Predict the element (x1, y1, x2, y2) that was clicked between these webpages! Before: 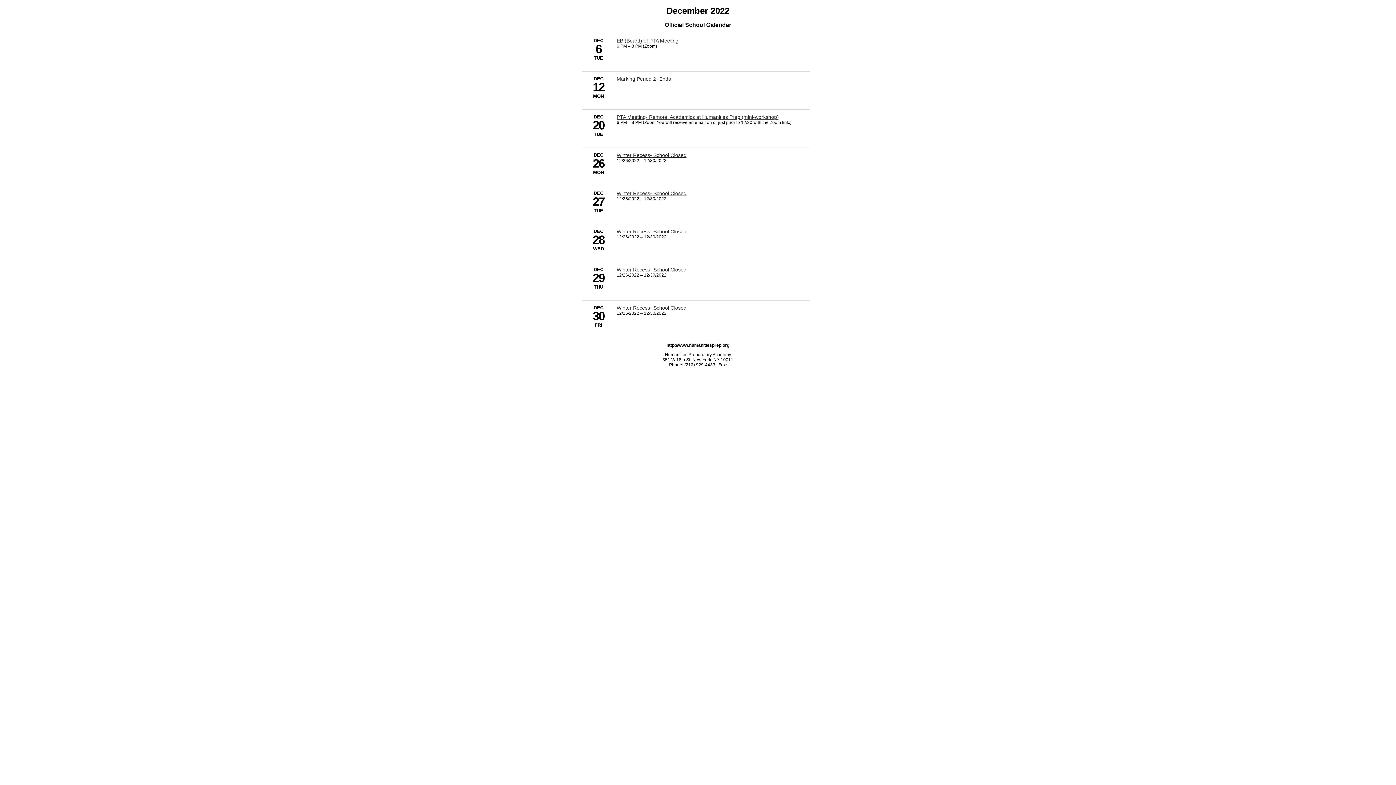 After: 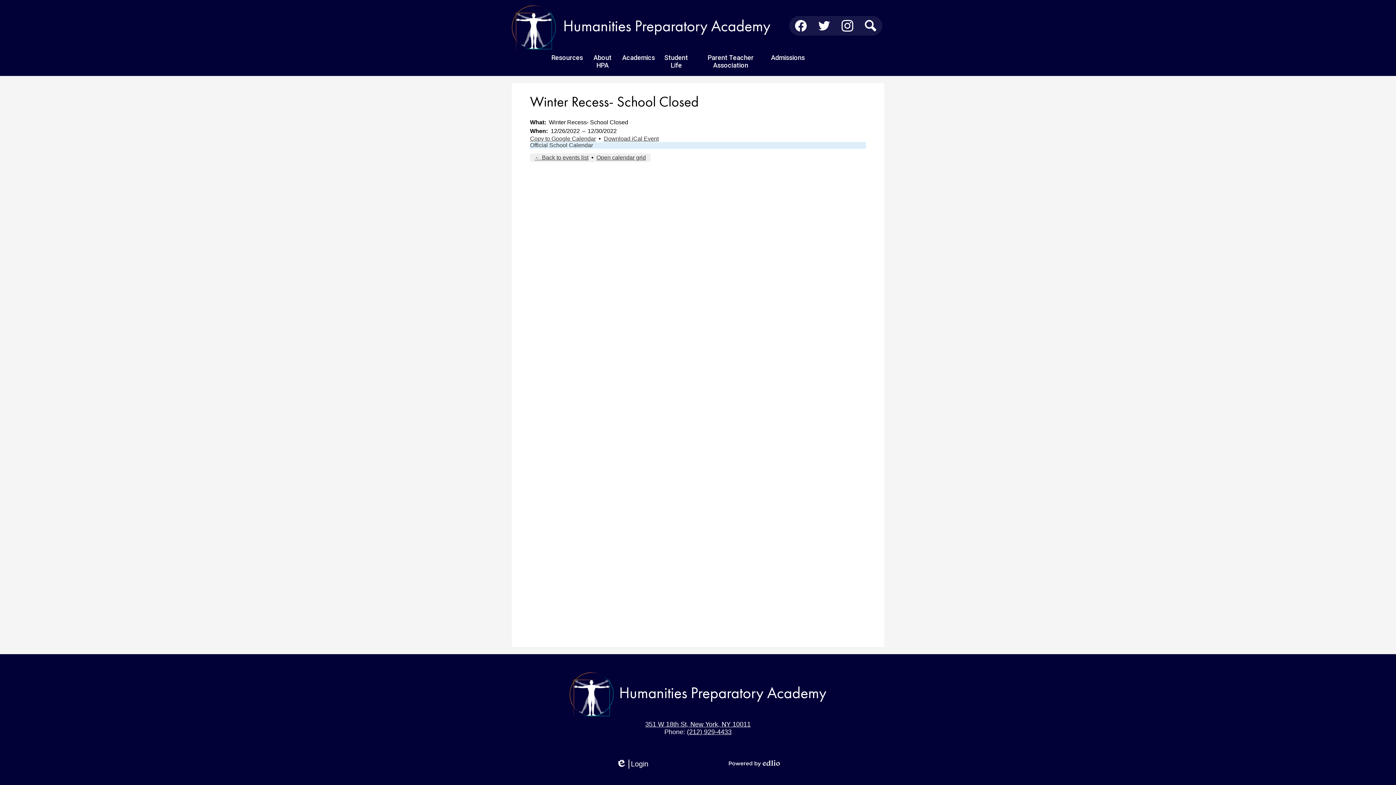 Action: bbox: (616, 266, 686, 272) label: 12/26/2022 - Winter Recess- School Closed